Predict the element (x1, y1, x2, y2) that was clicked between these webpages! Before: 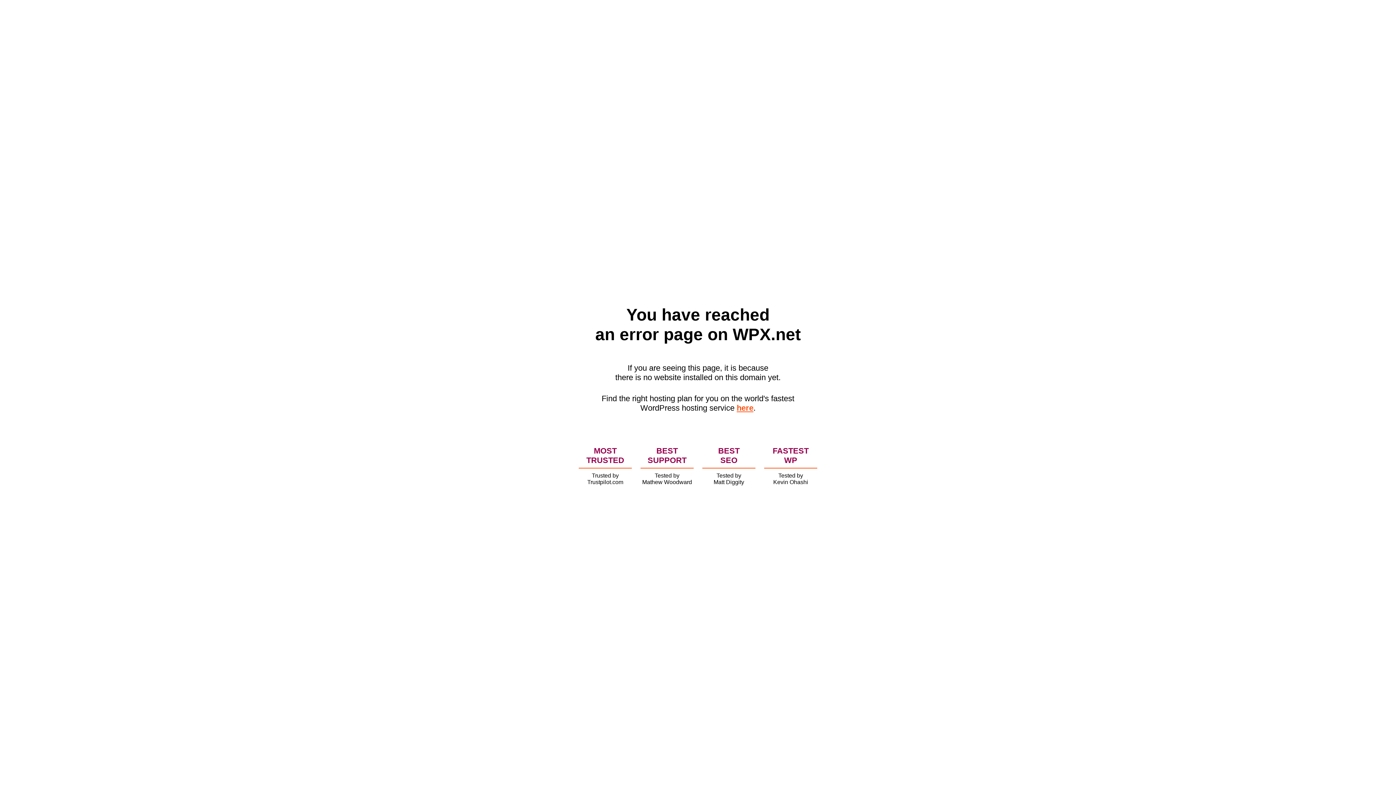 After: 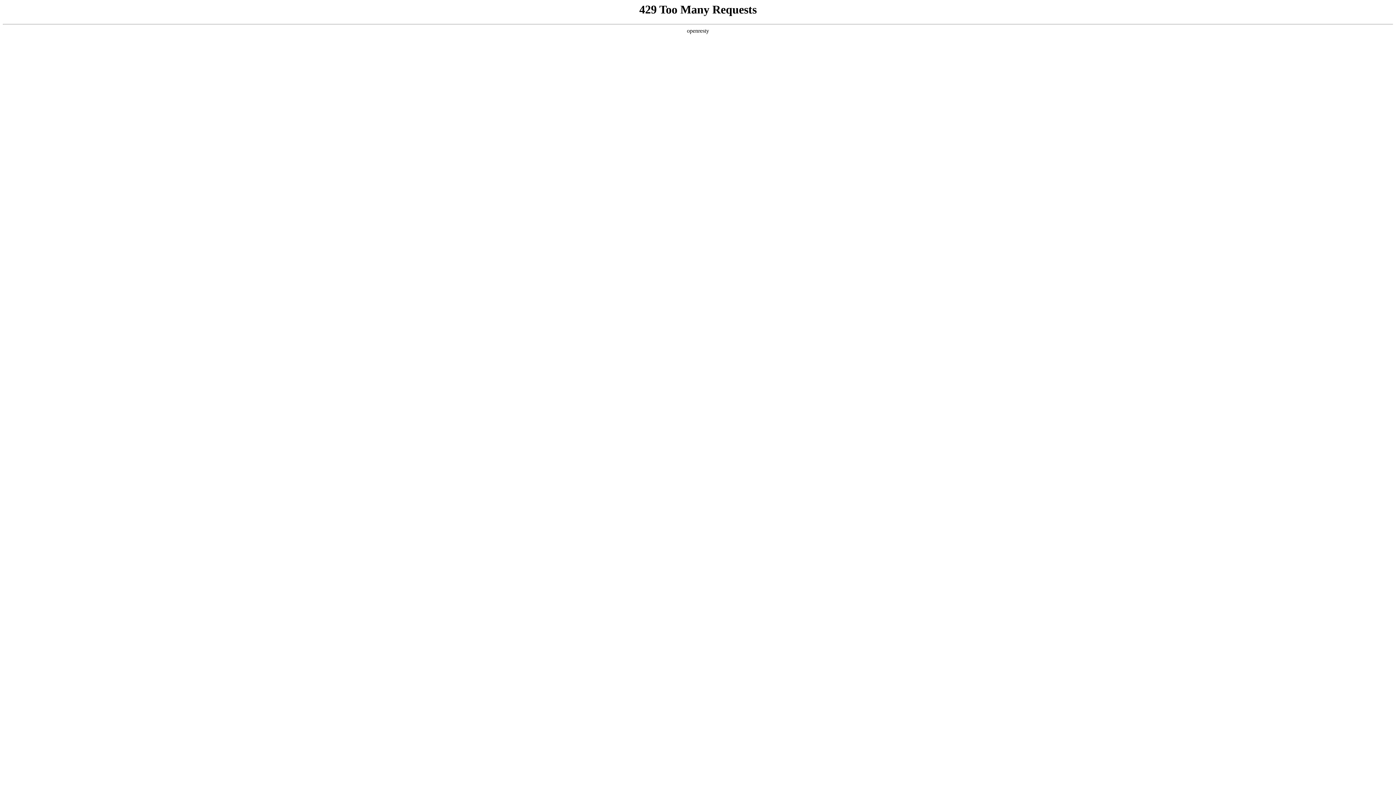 Action: label: here bbox: (736, 403, 753, 412)